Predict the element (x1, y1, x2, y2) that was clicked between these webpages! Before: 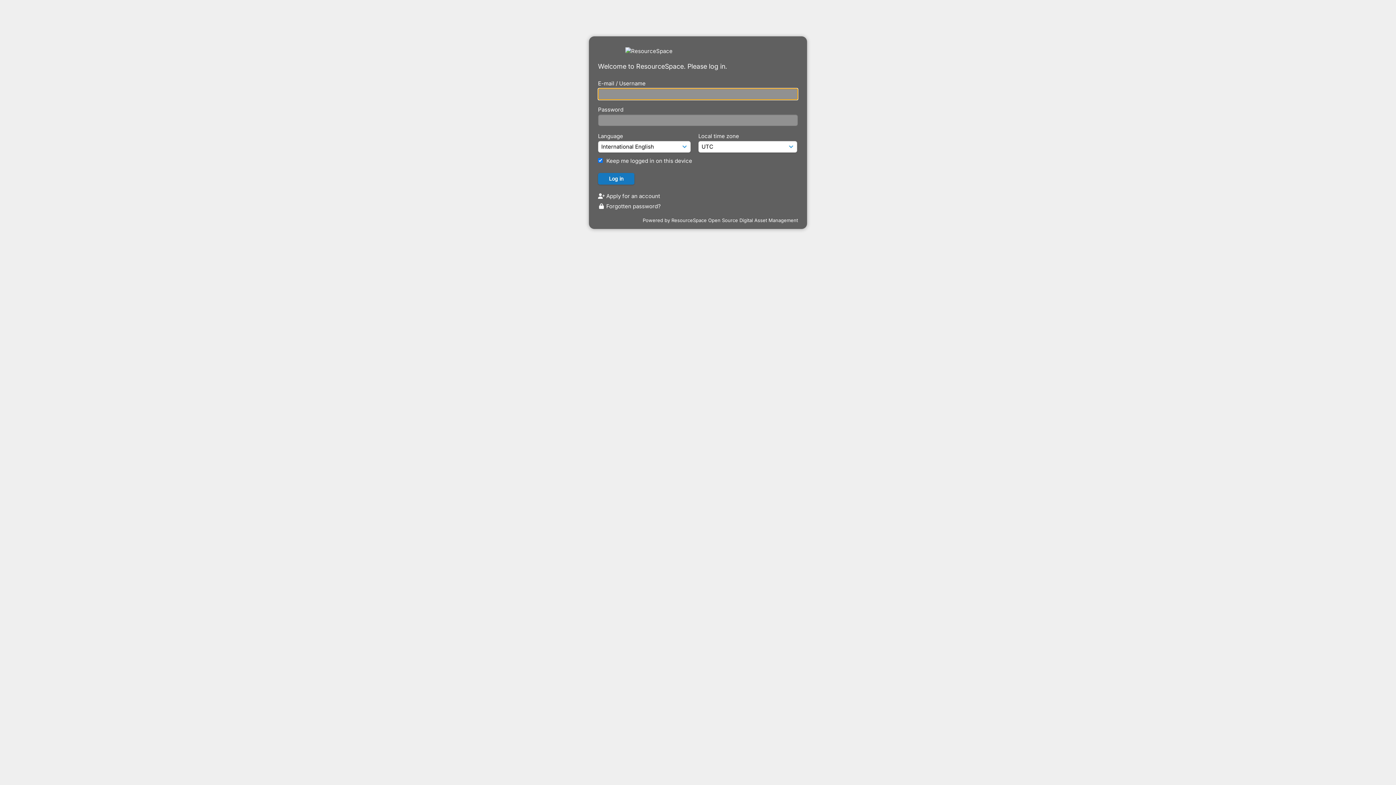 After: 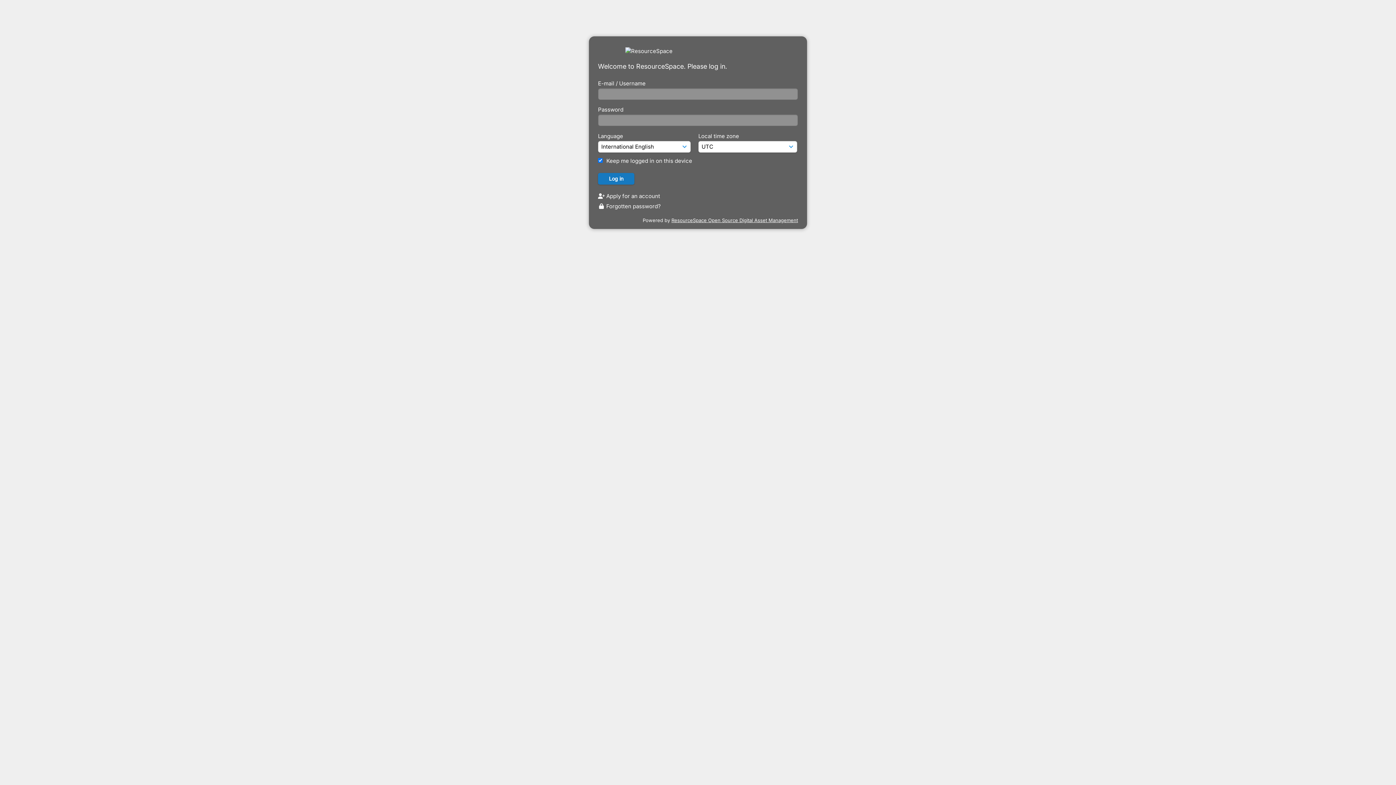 Action: label: ResourceSpace Open Source Digital Asset Management bbox: (671, 217, 798, 223)